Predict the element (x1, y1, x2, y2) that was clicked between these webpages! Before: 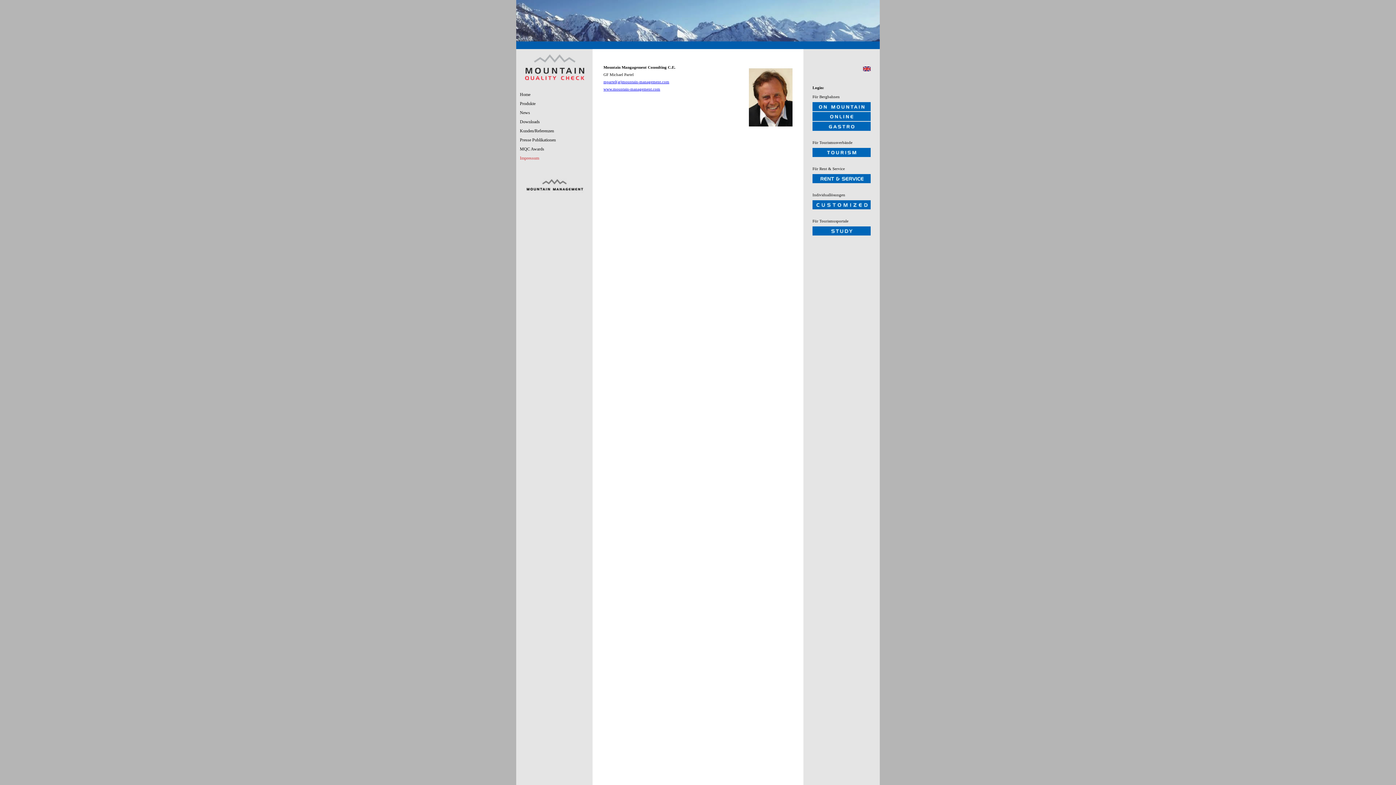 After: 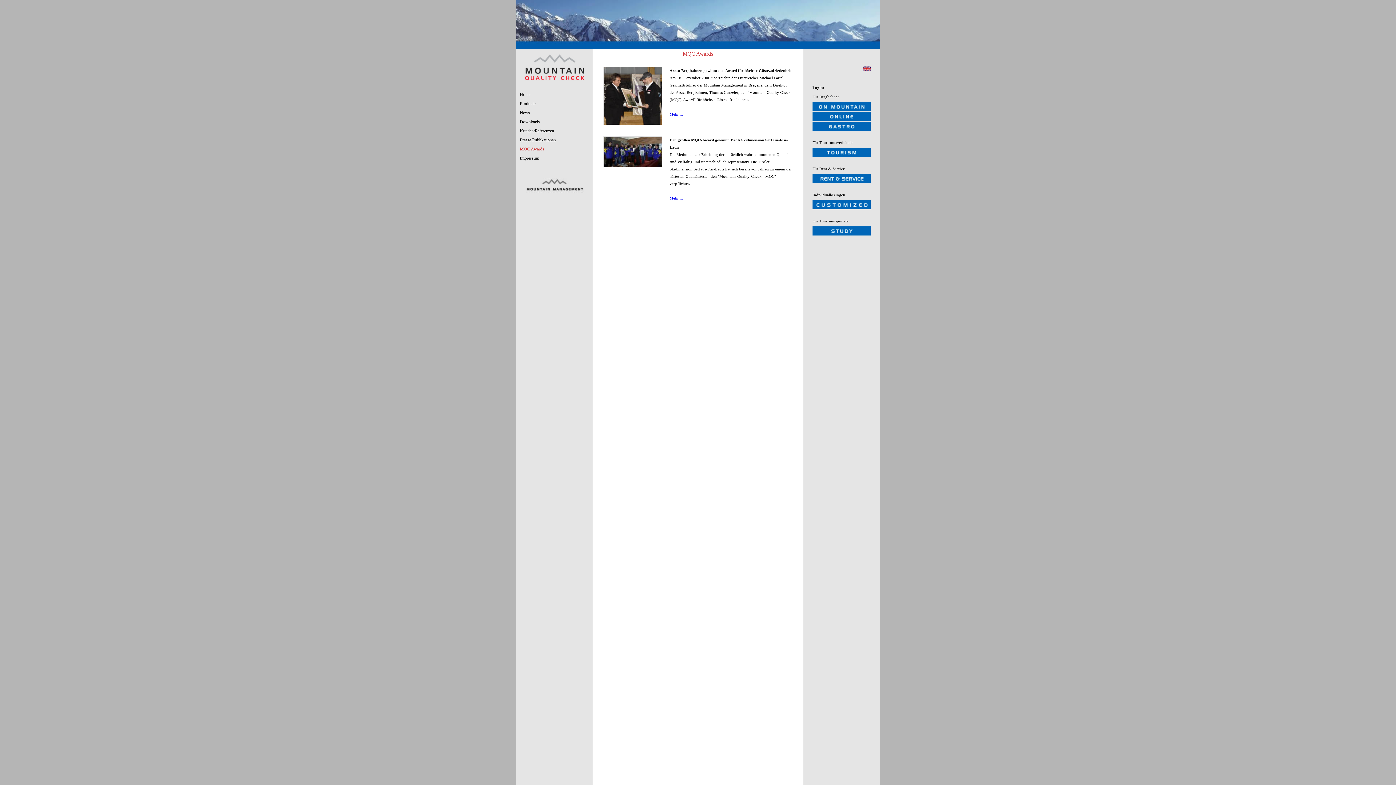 Action: label: MQC Awards bbox: (520, 146, 544, 151)